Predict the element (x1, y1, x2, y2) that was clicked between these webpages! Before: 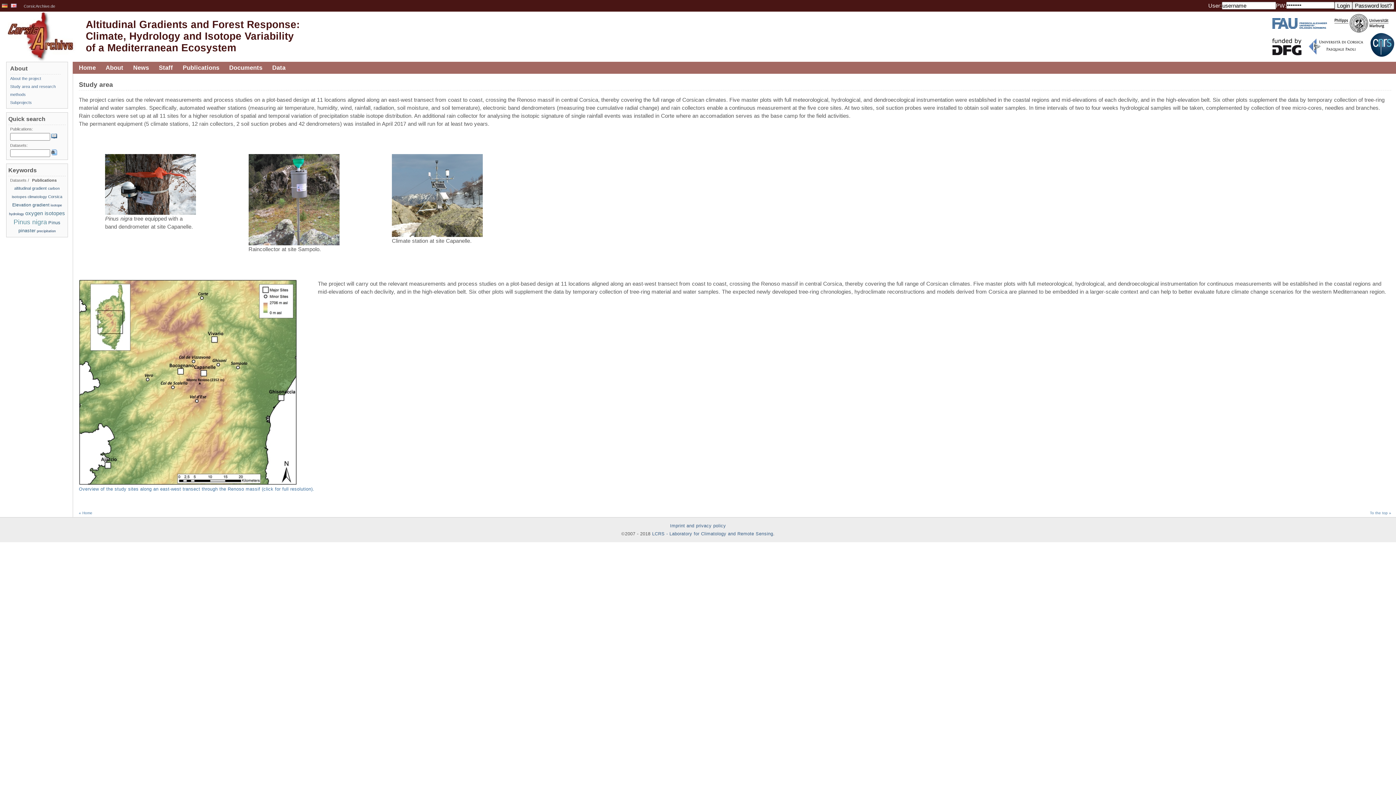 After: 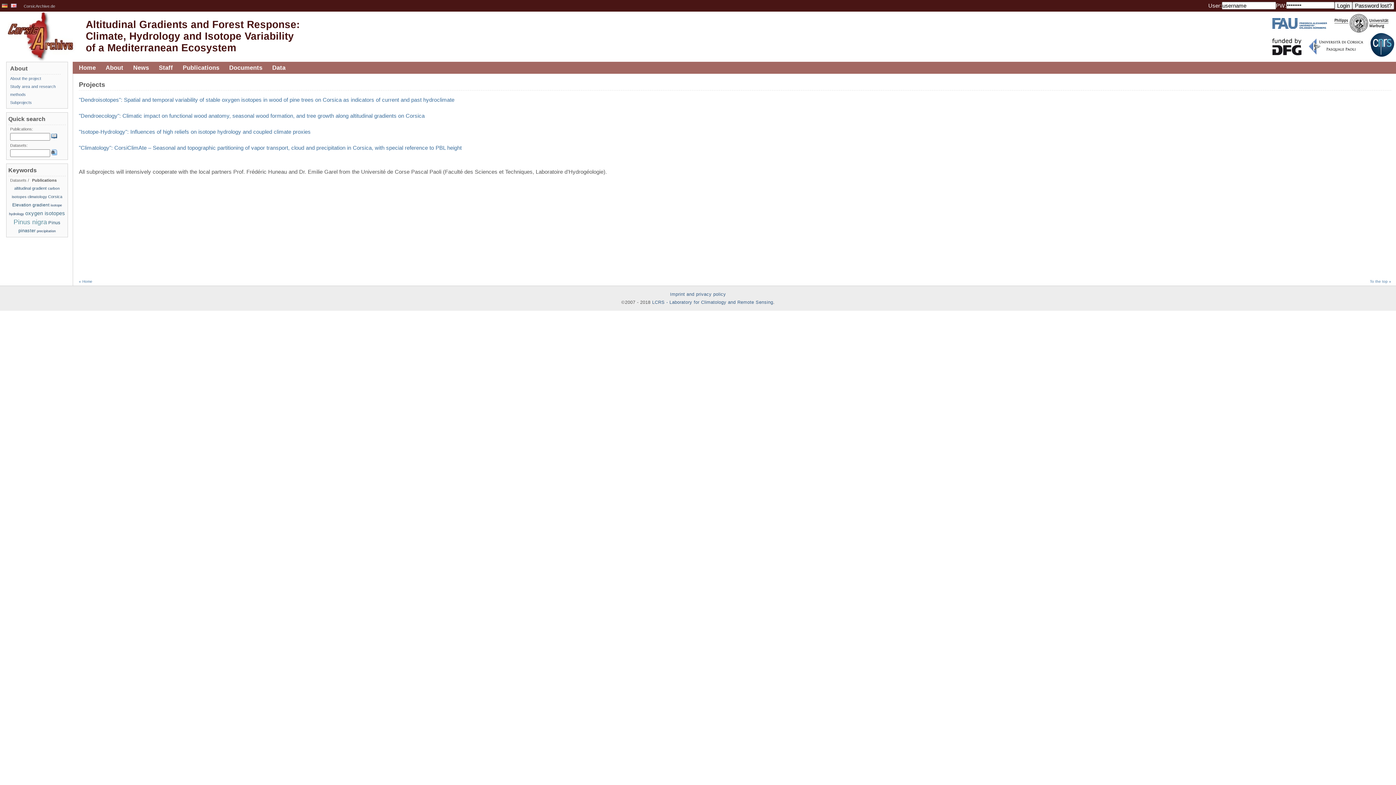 Action: bbox: (10, 100, 31, 104) label: Subprojects